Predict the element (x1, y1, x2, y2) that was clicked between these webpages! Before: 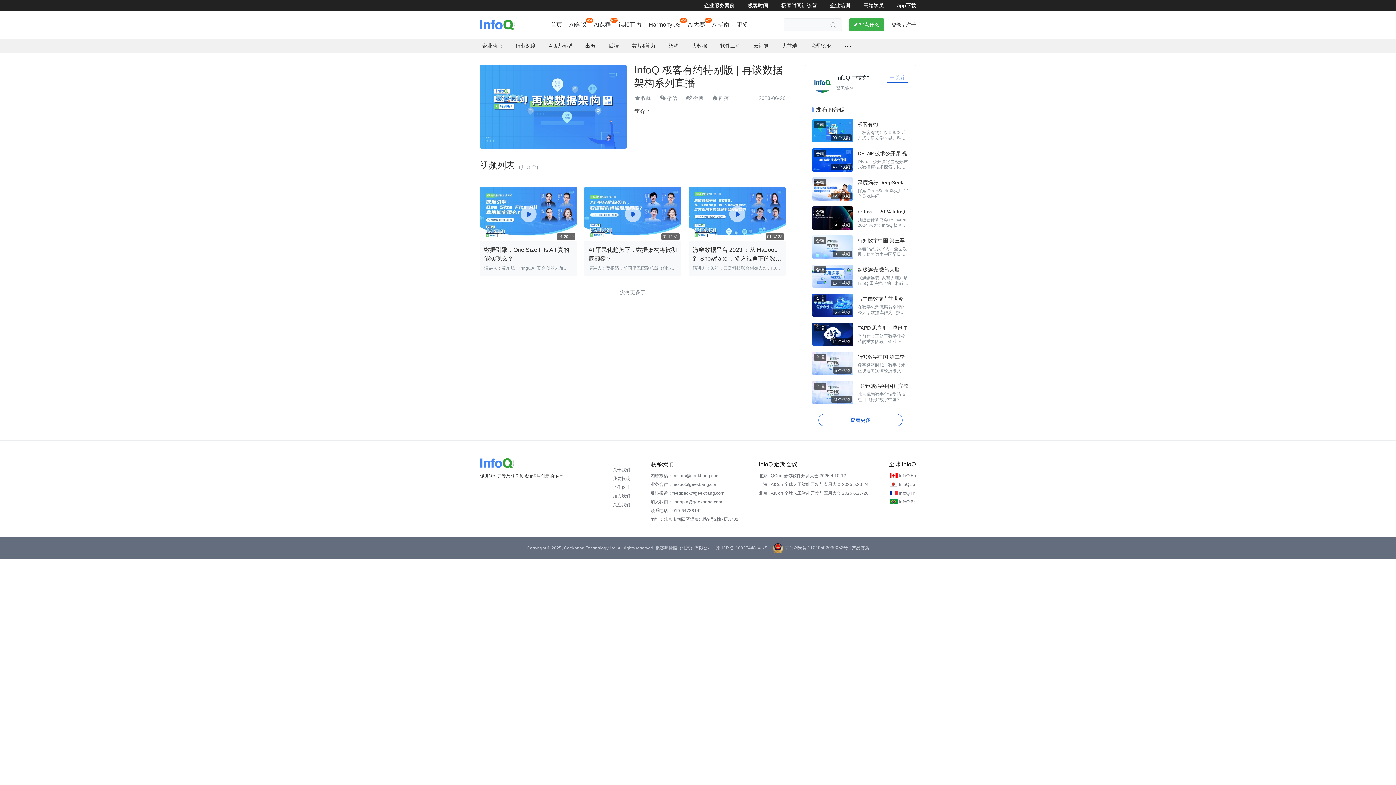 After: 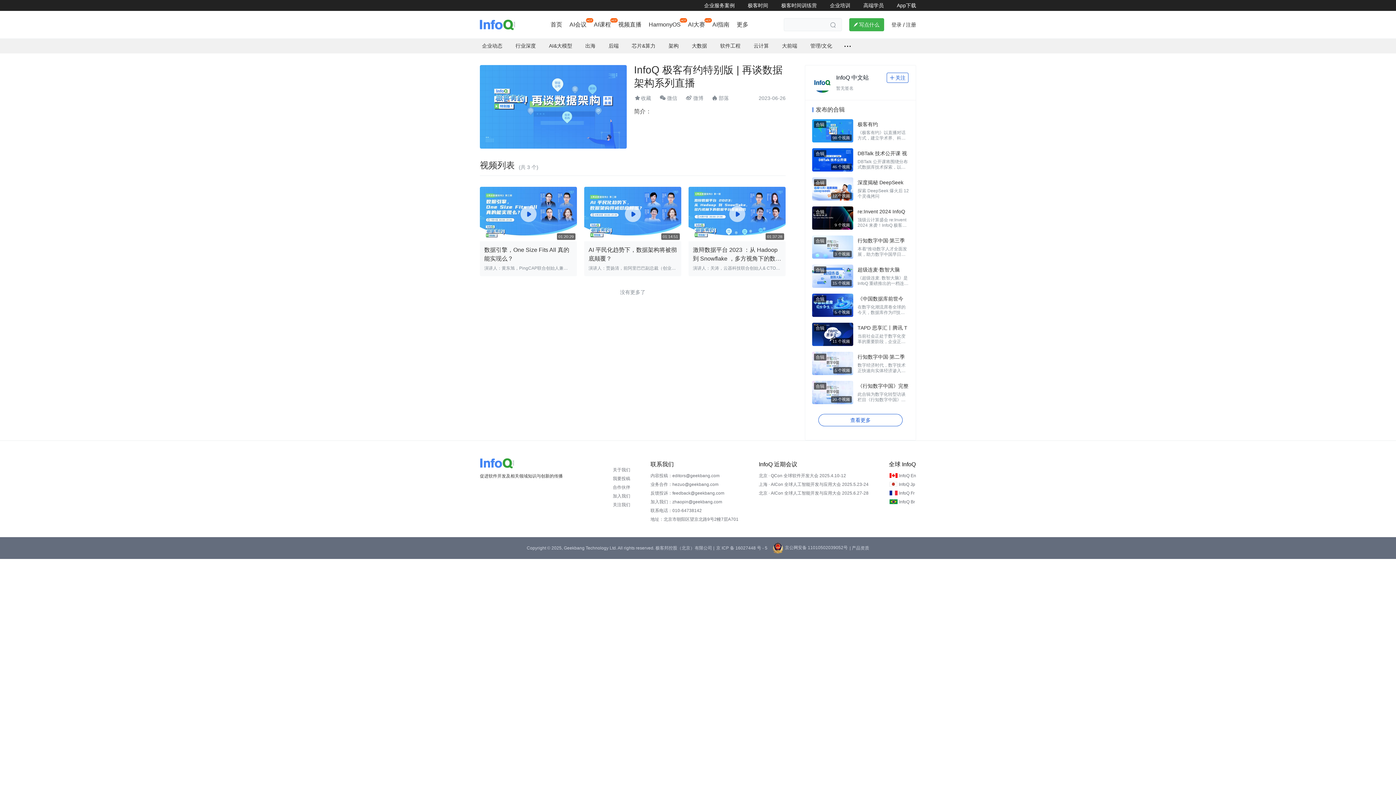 Action: label: 京公网安备 11010502039052号 bbox: (767, 542, 848, 553)